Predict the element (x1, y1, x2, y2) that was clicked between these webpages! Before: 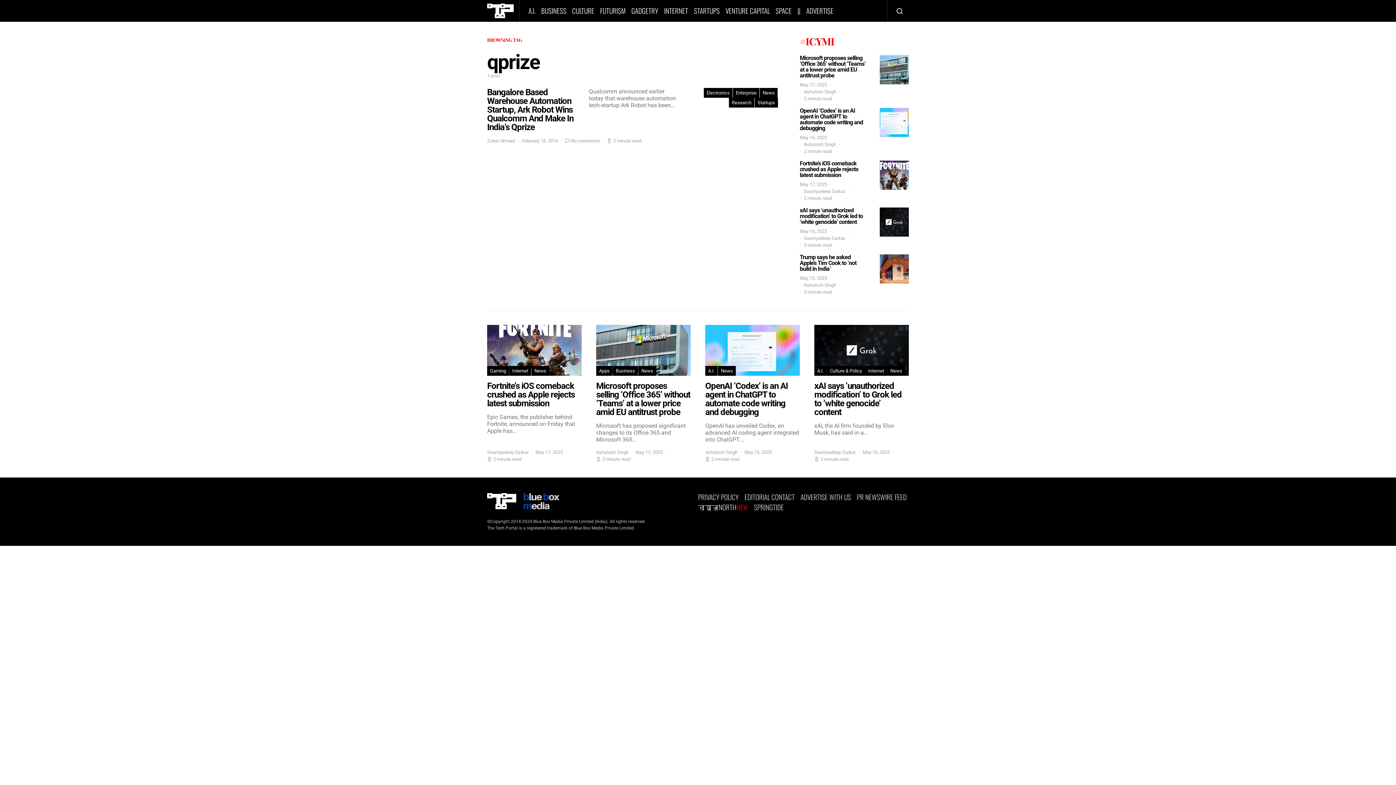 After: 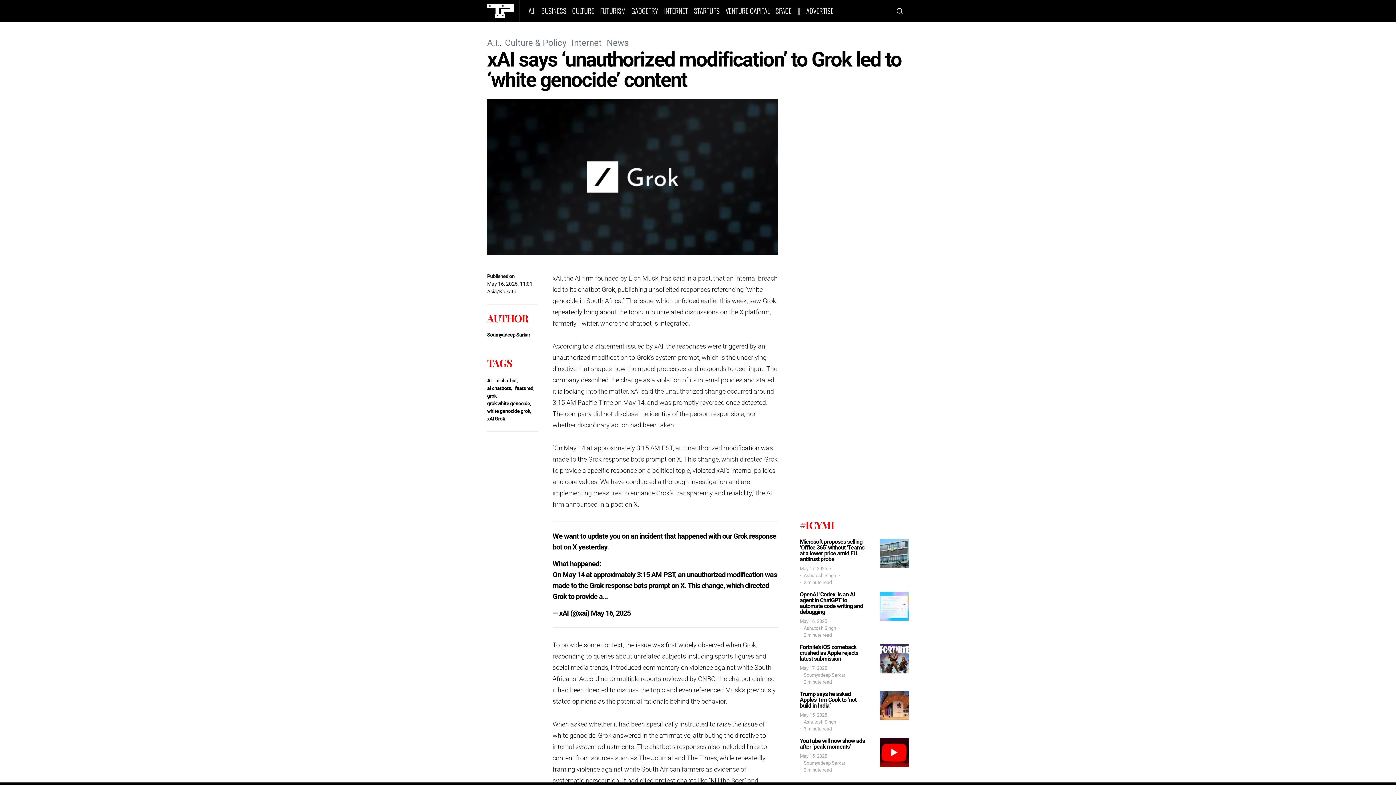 Action: bbox: (814, 325, 909, 462)